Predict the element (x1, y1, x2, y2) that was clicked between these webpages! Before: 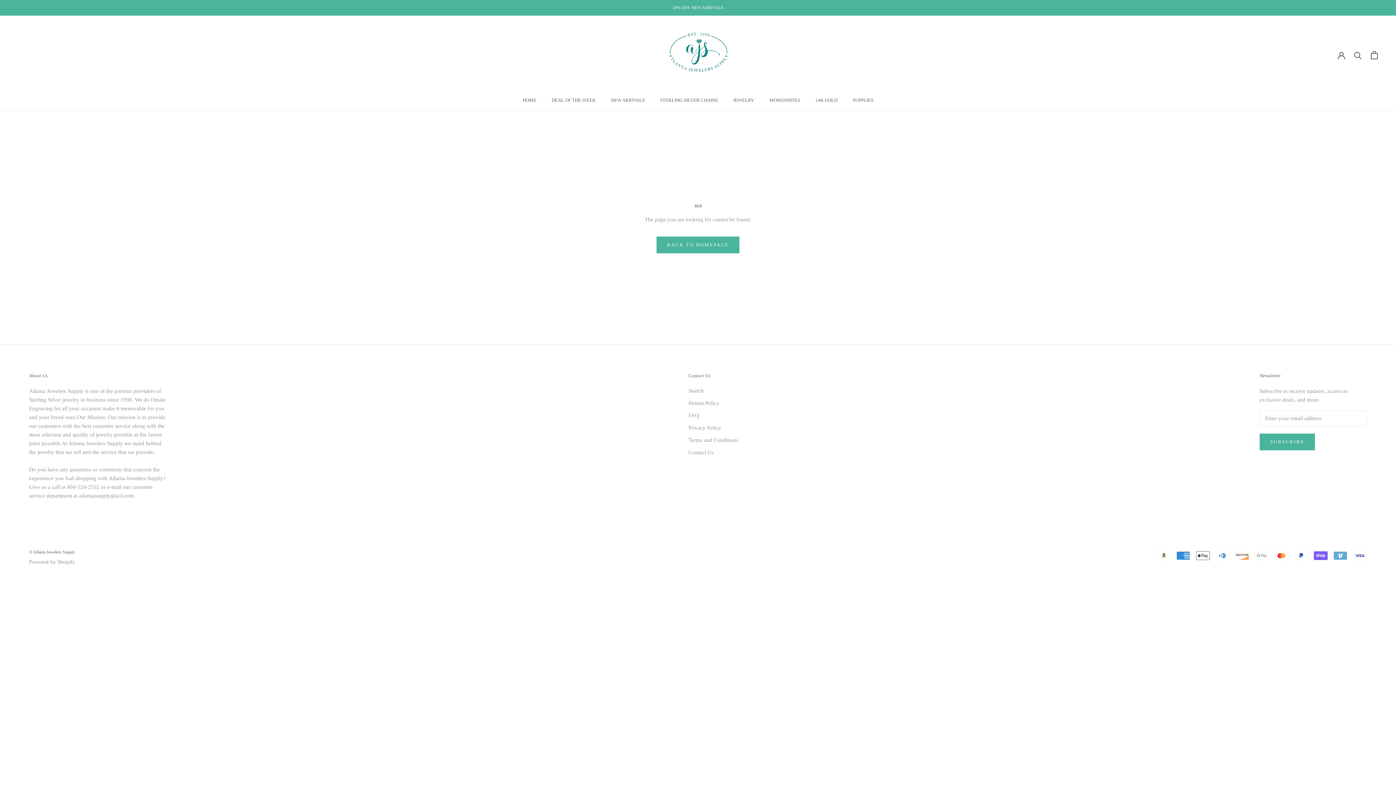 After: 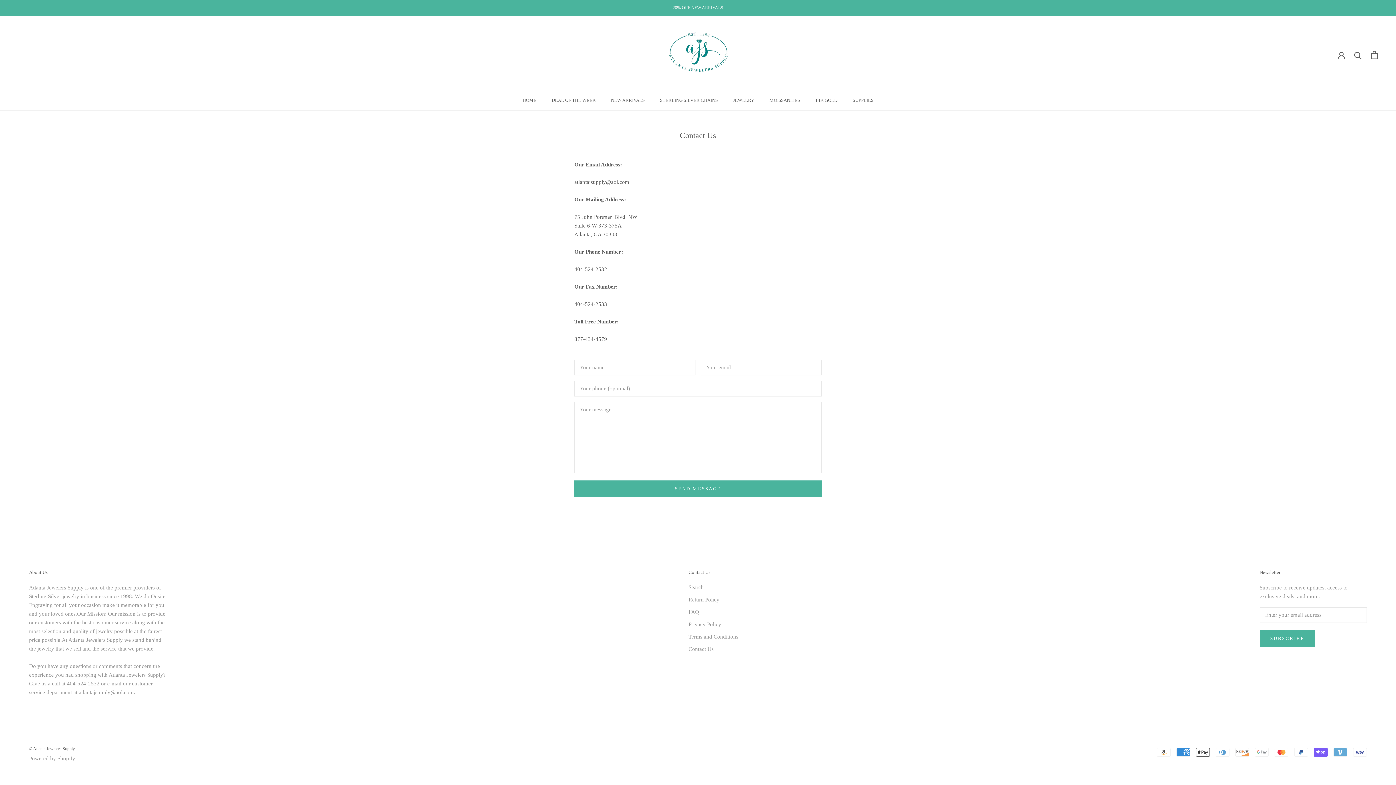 Action: bbox: (688, 448, 738, 456) label: Contact Us